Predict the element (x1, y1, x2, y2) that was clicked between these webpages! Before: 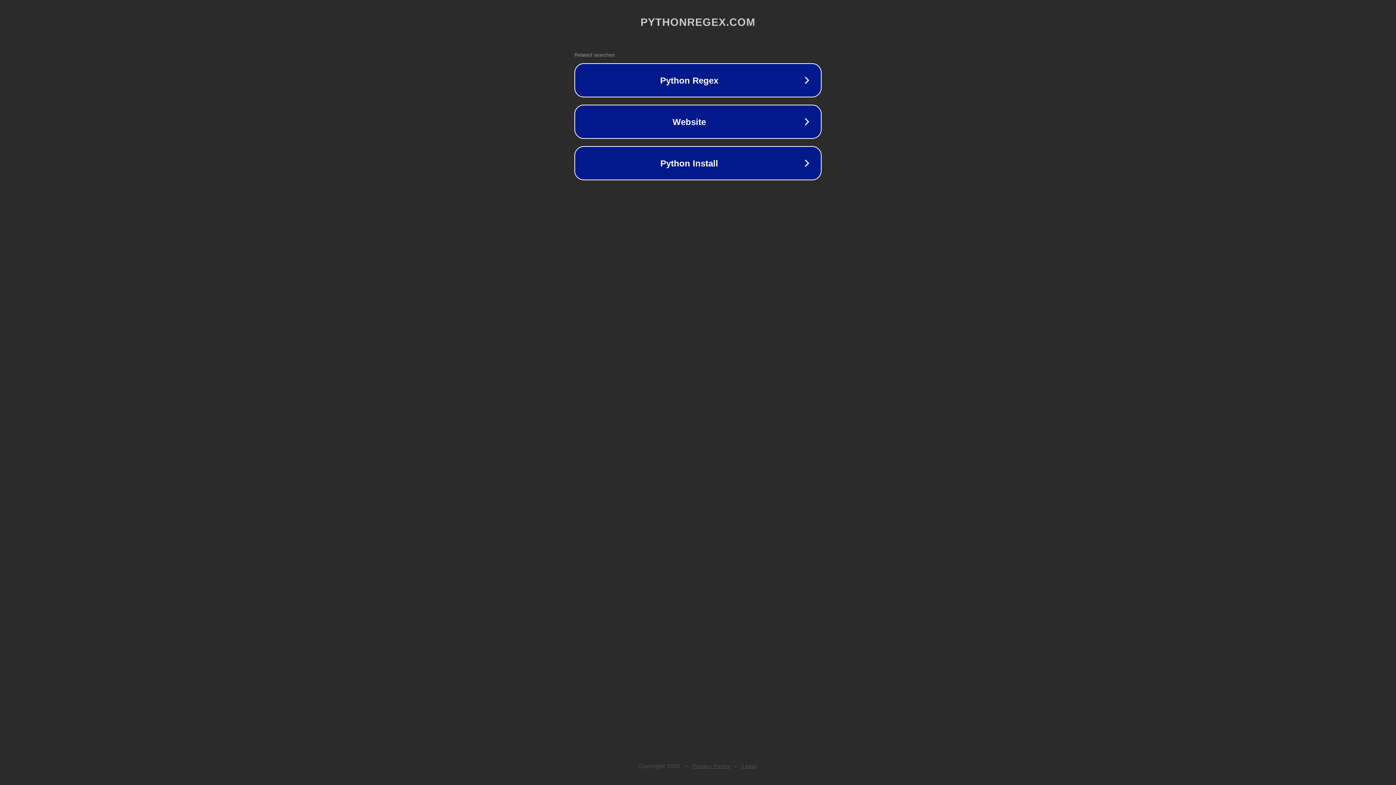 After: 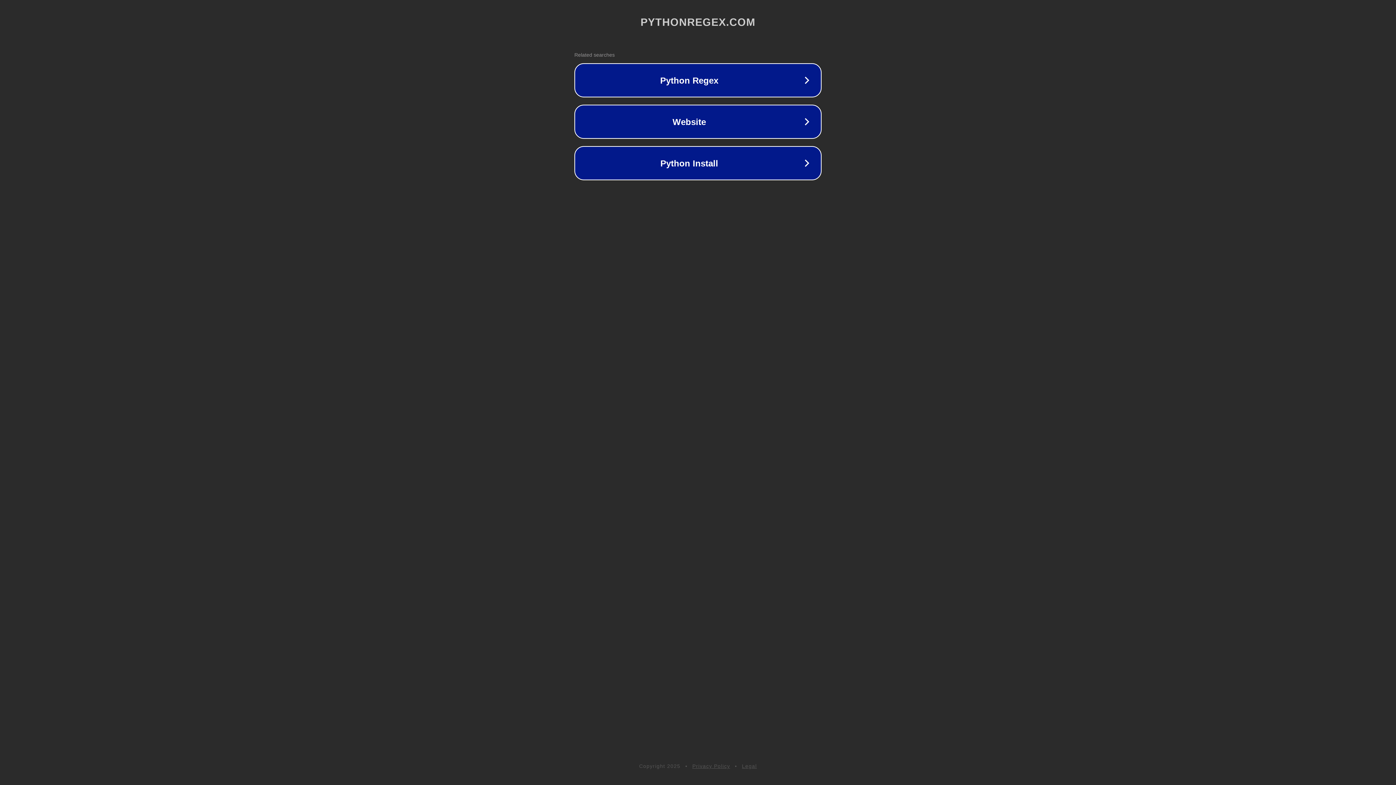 Action: label: Privacy Policy bbox: (692, 763, 730, 769)